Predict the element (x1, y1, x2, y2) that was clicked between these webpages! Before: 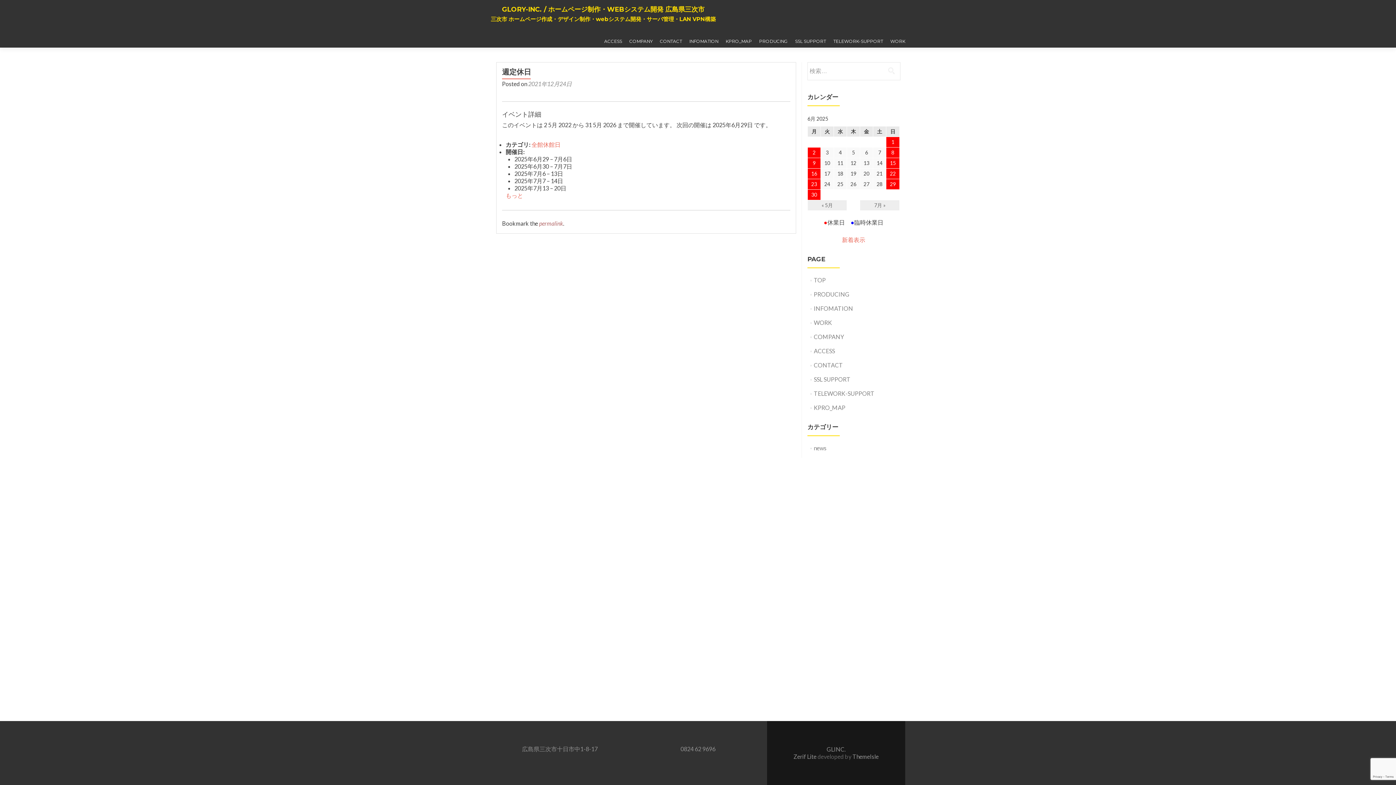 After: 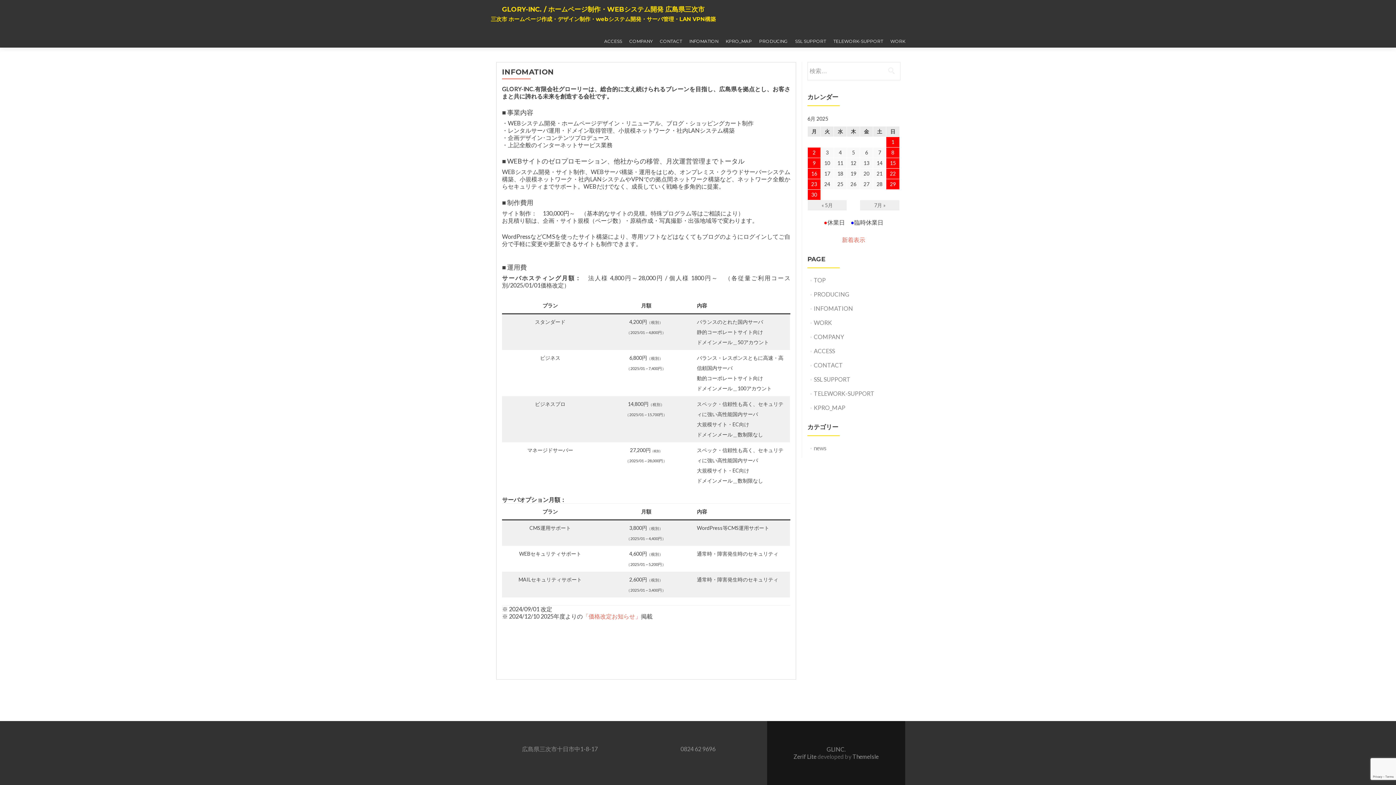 Action: bbox: (689, 34, 718, 47) label: INFOMATION